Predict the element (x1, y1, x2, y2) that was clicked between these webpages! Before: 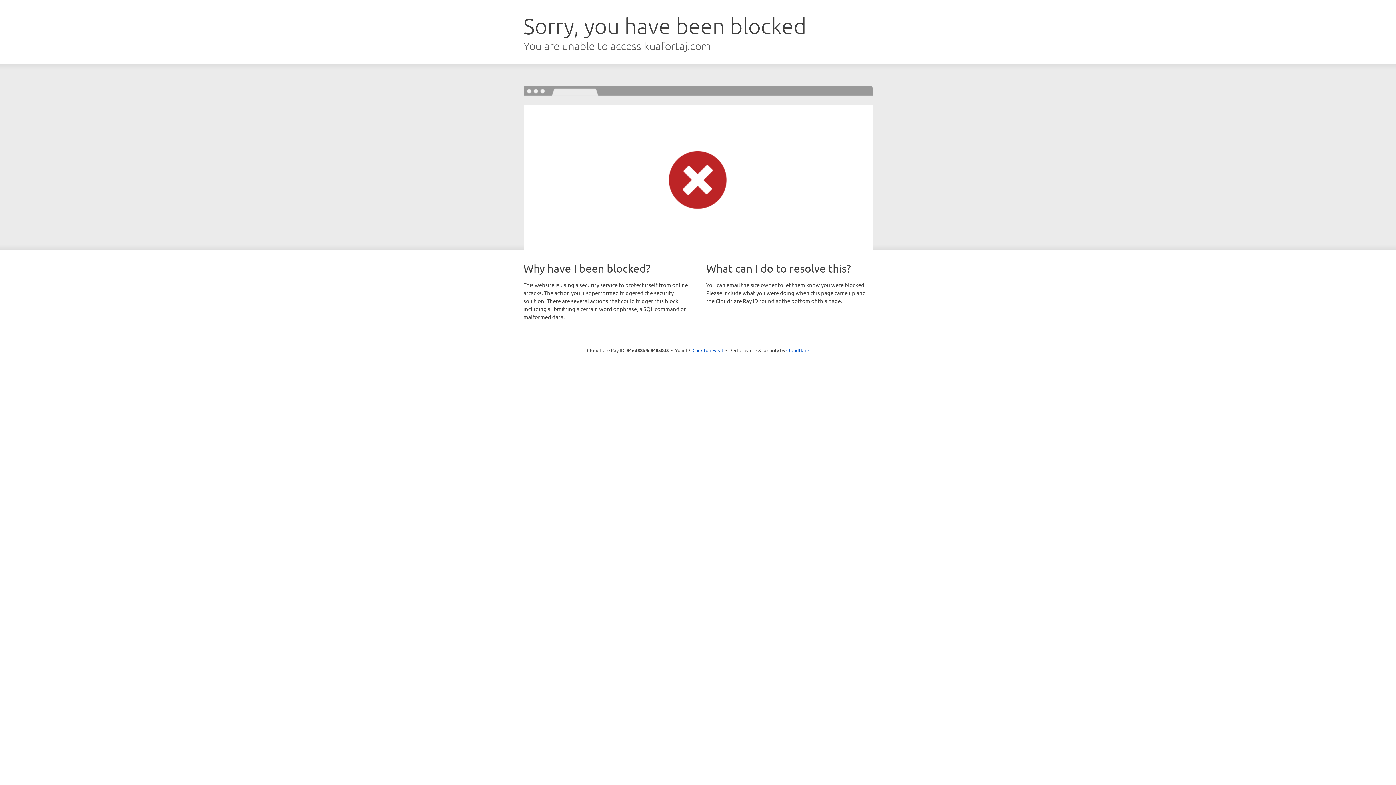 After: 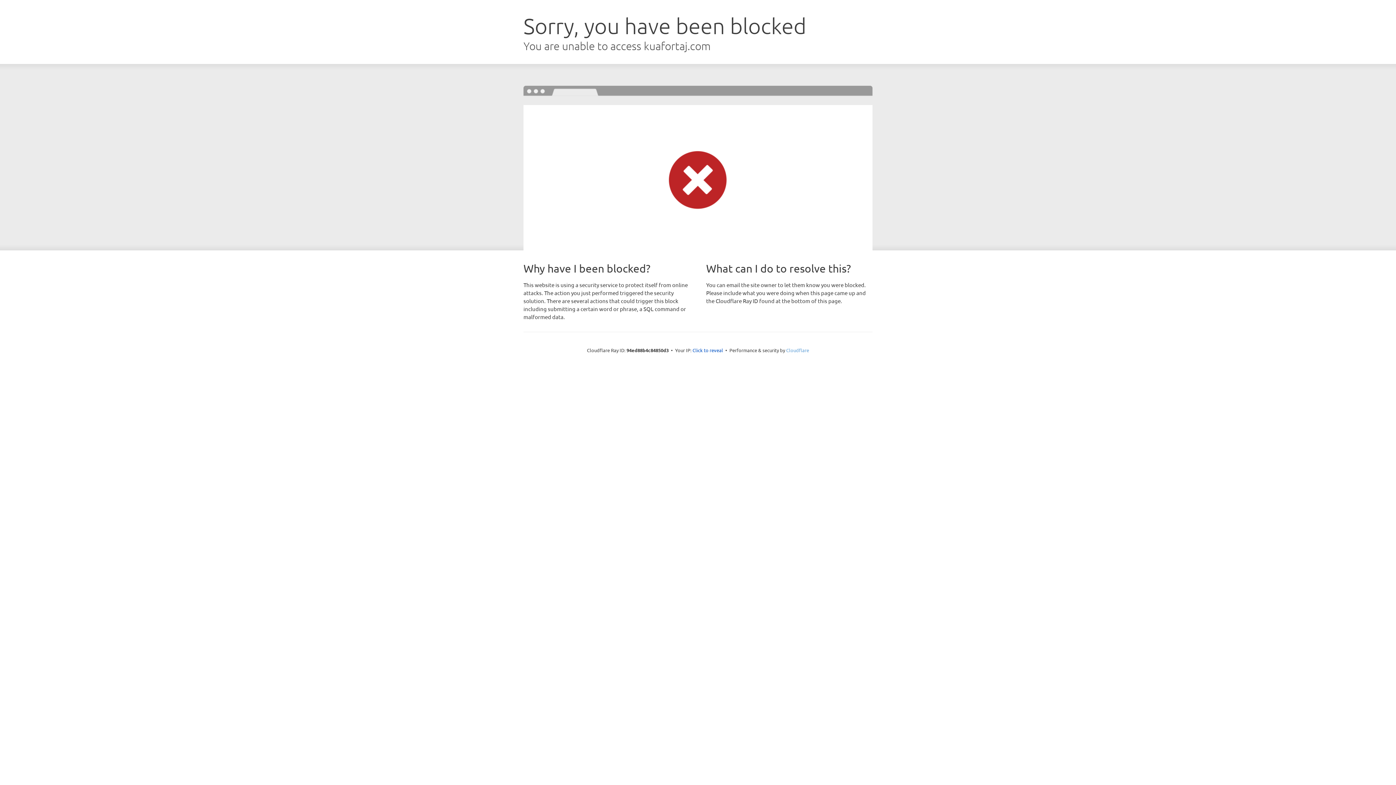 Action: label: Cloudflare bbox: (786, 347, 809, 353)